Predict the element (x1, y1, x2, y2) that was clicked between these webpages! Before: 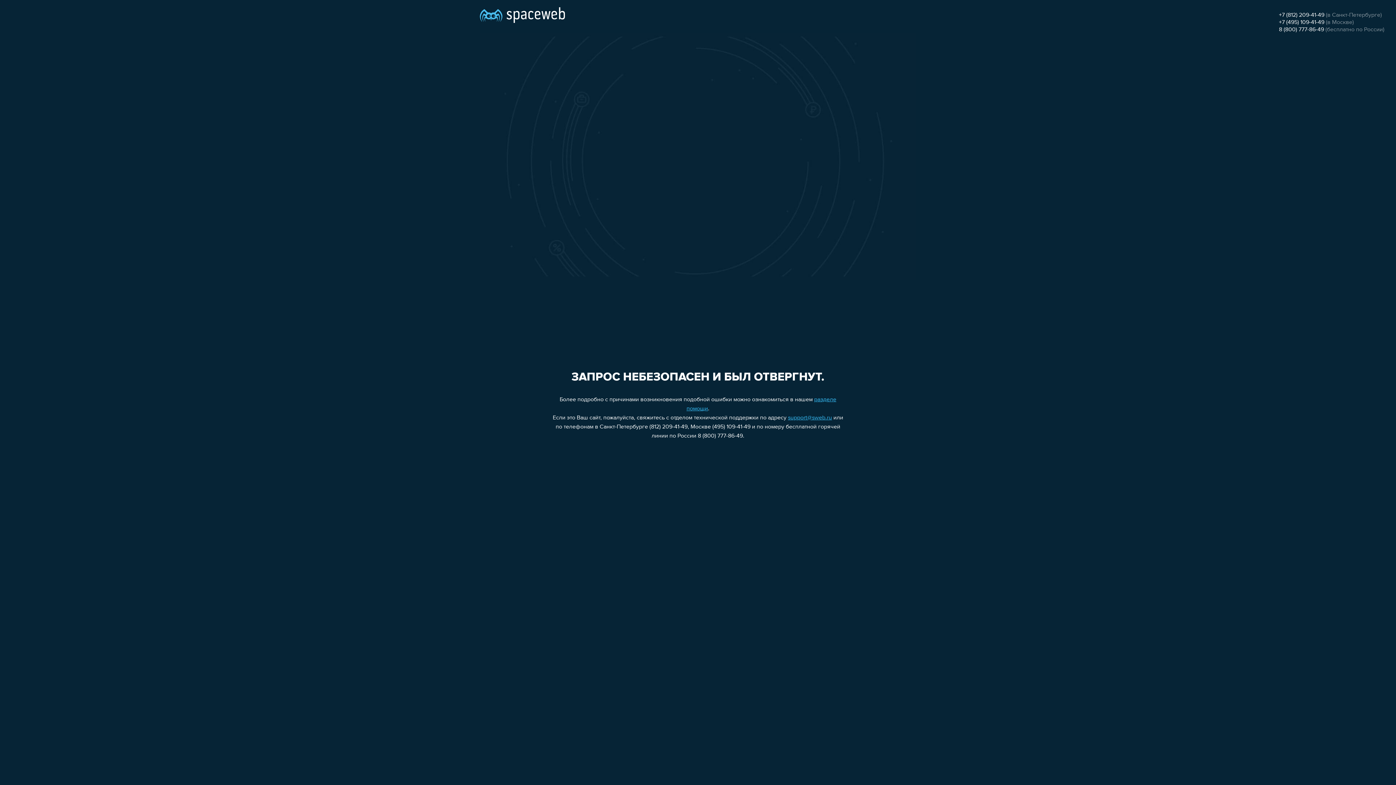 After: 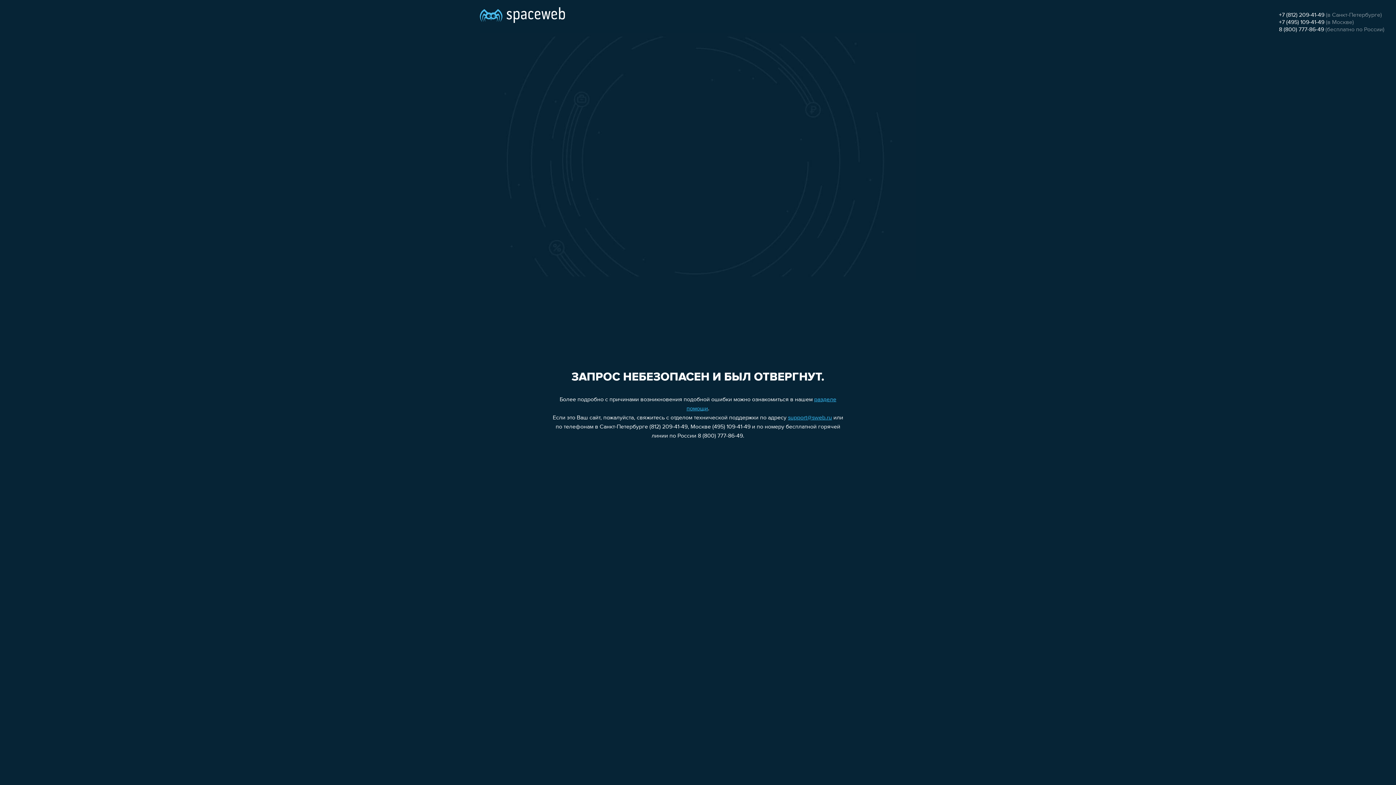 Action: bbox: (1279, 19, 1324, 25) label: +7 (495) 109-41-49